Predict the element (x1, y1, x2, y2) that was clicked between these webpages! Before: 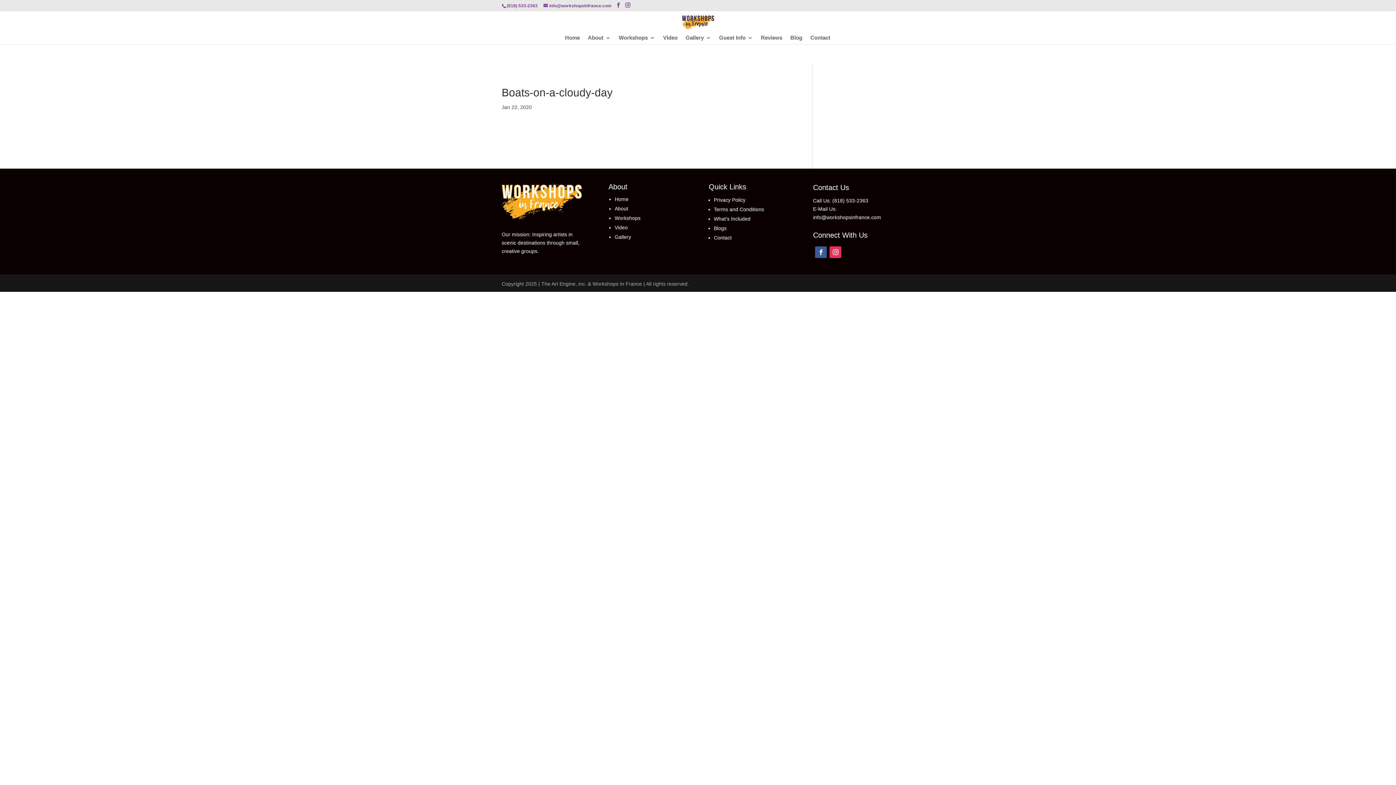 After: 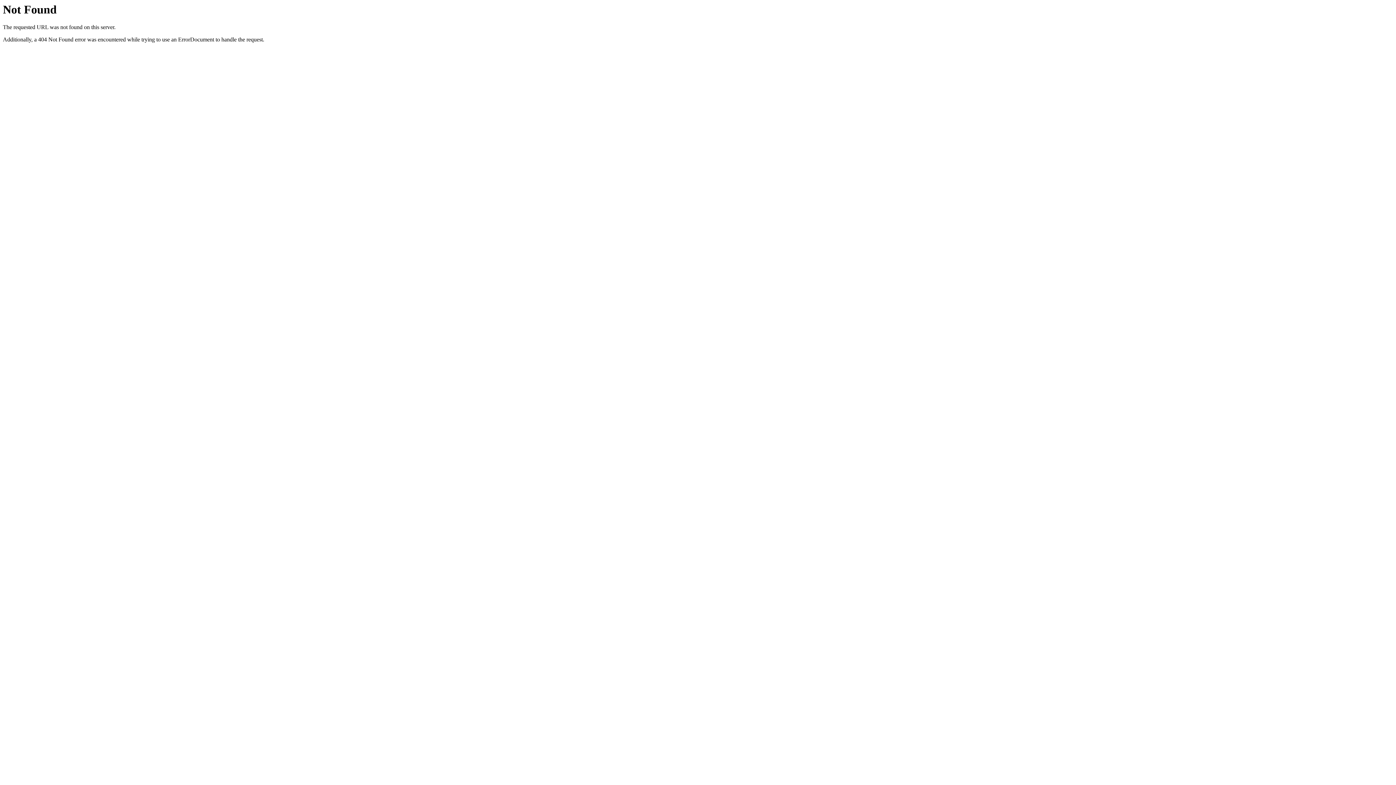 Action: bbox: (614, 283, 628, 289) label: About